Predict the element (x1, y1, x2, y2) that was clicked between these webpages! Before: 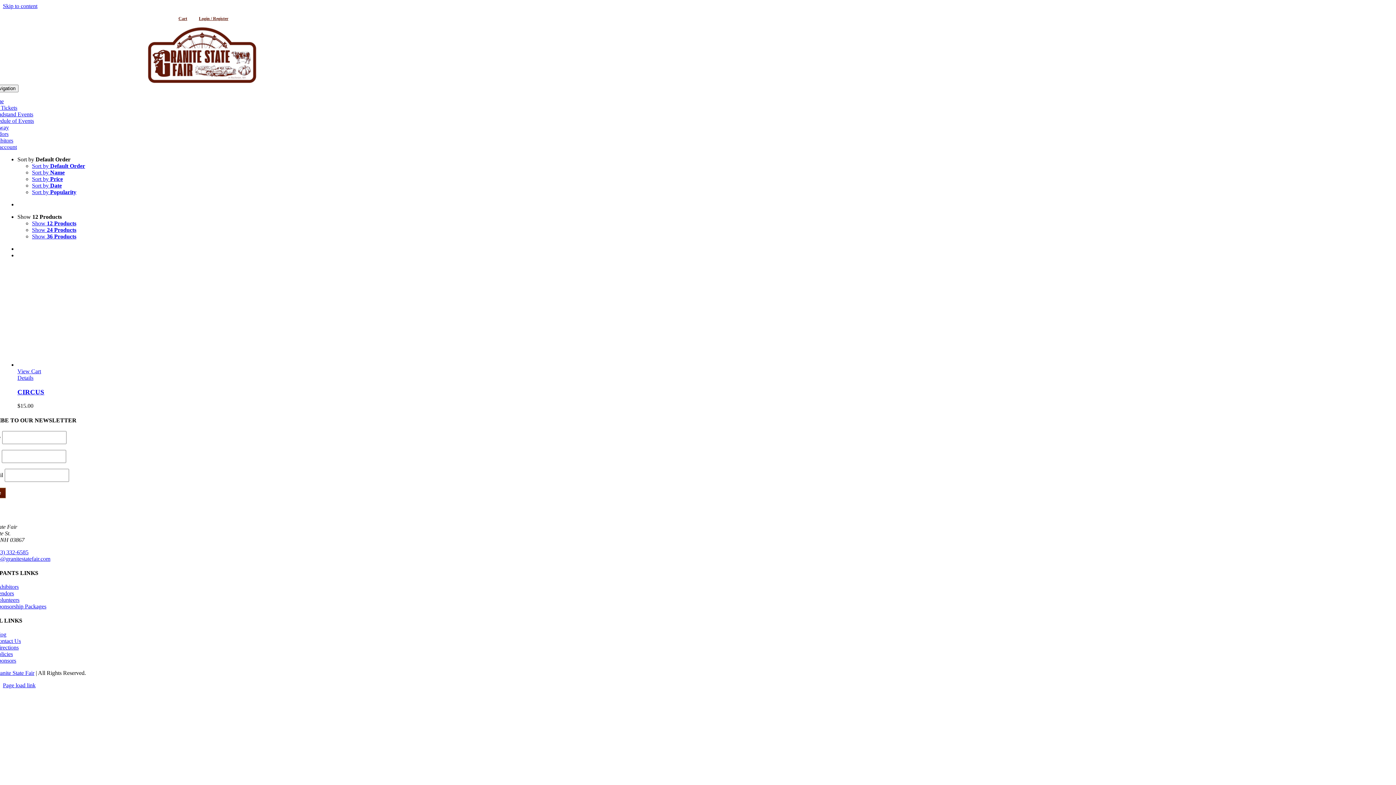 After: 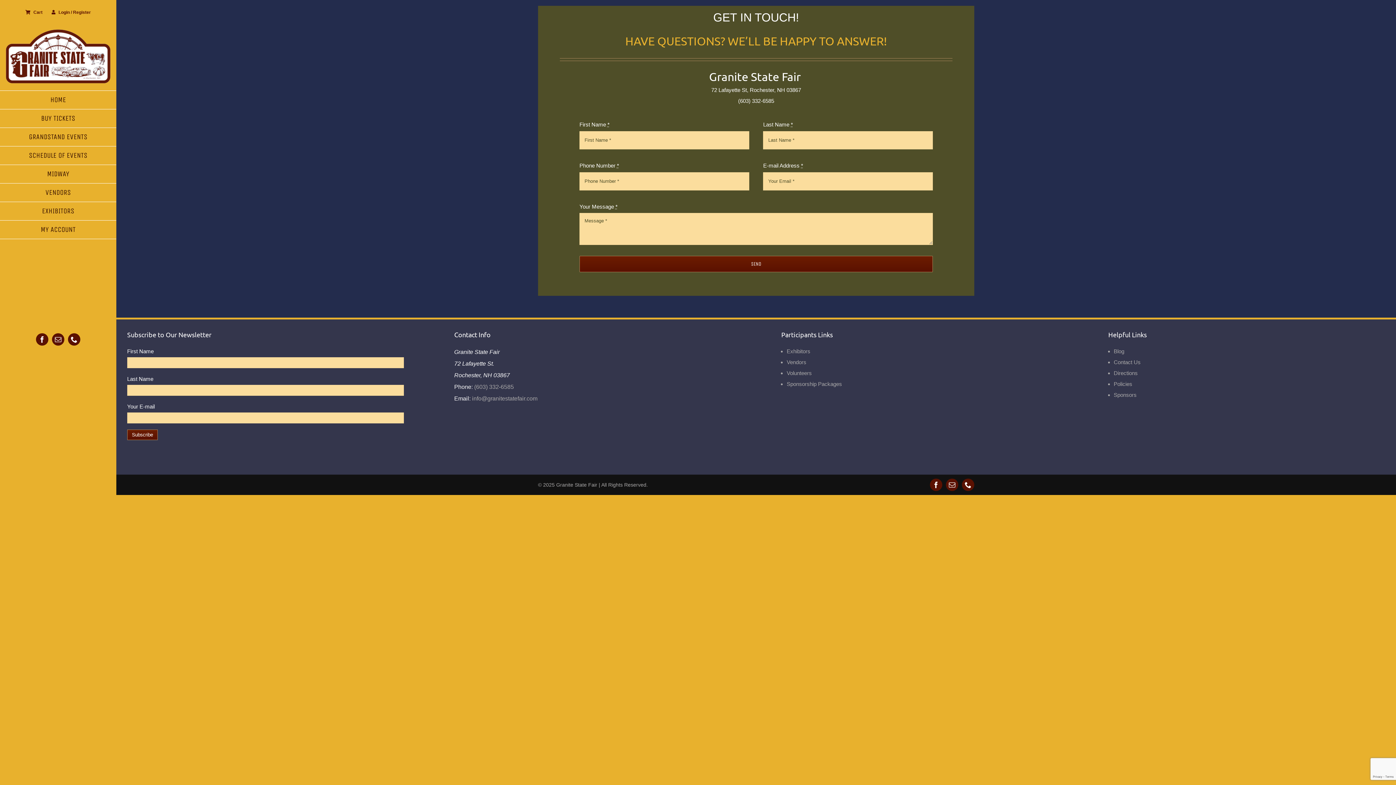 Action: label: Contact Us bbox: (-4, 638, 20, 644)